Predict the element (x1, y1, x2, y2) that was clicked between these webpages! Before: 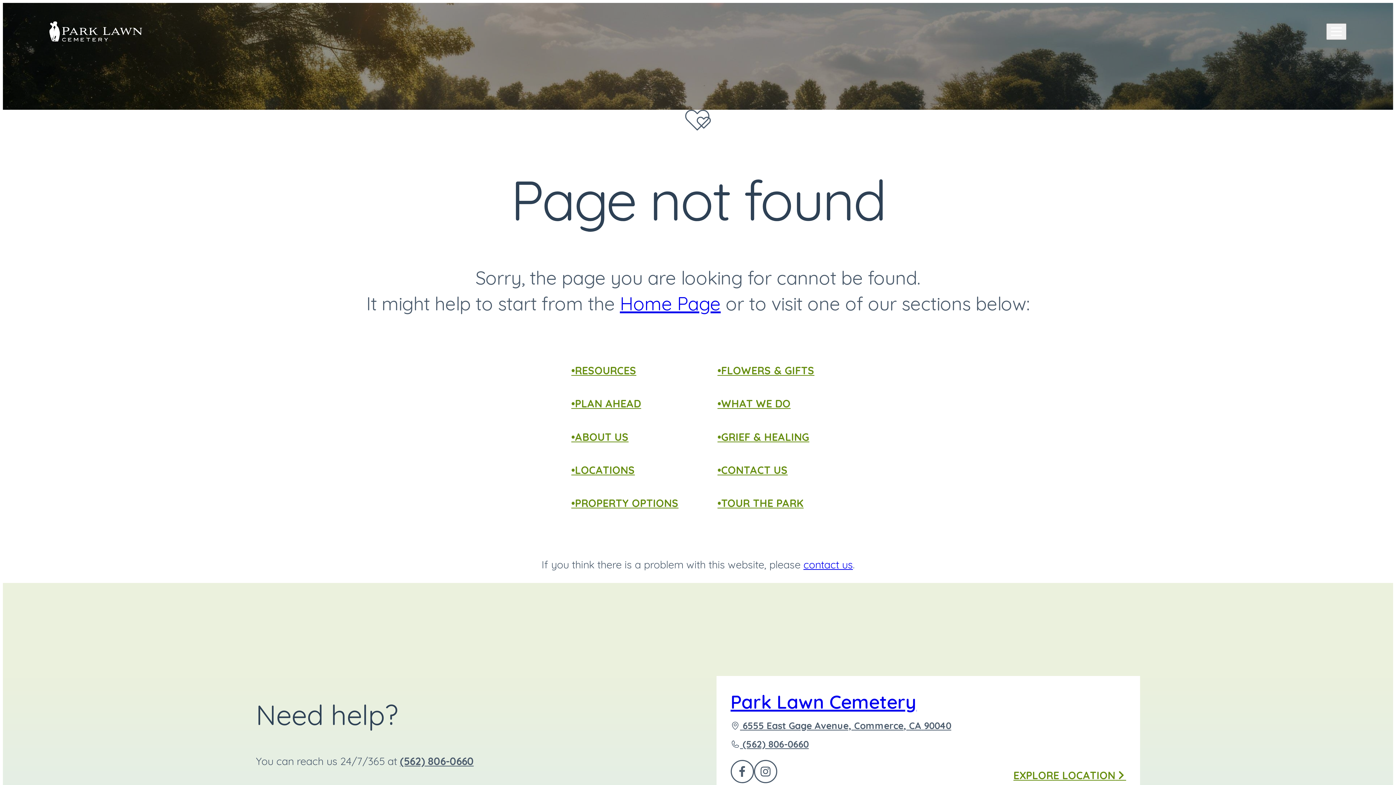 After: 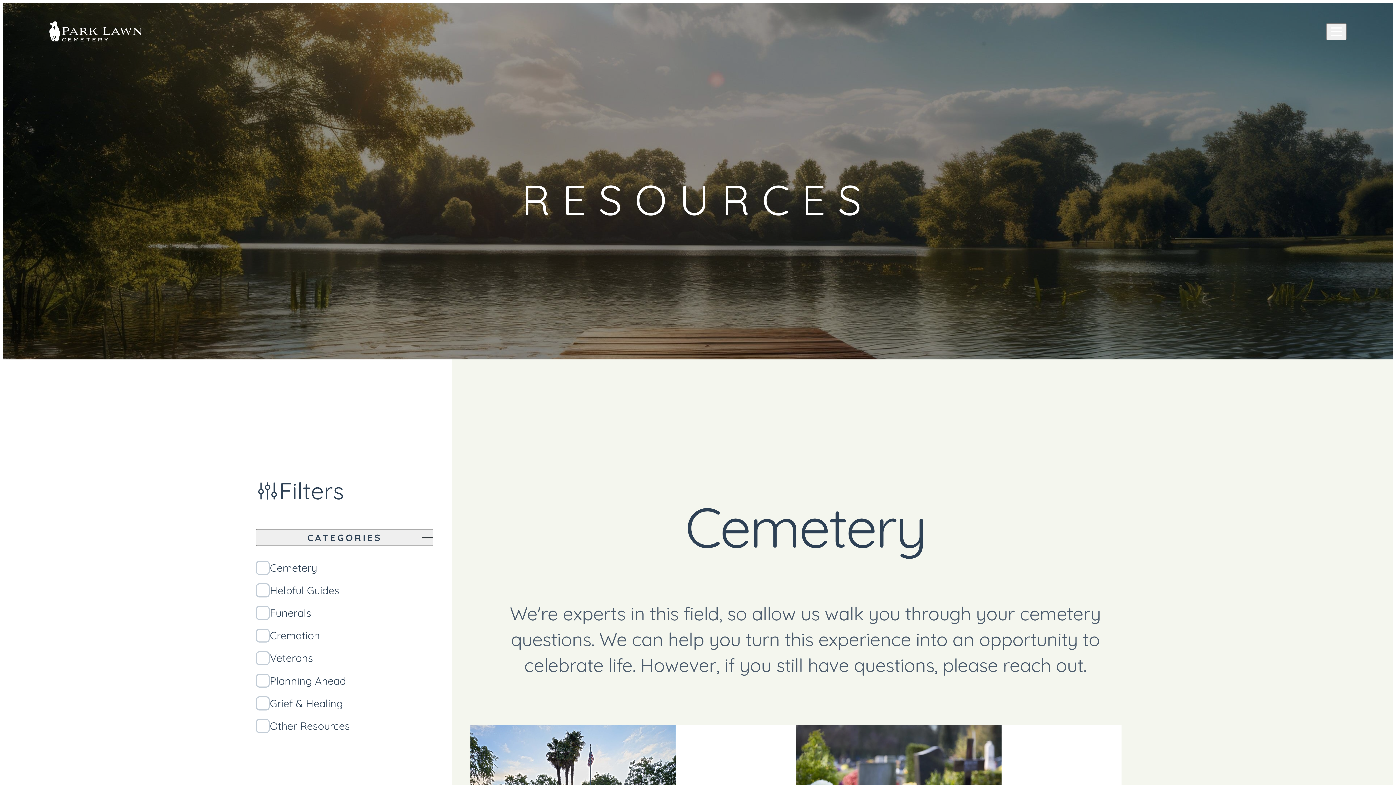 Action: bbox: (571, 363, 636, 377) label: RESOURCES